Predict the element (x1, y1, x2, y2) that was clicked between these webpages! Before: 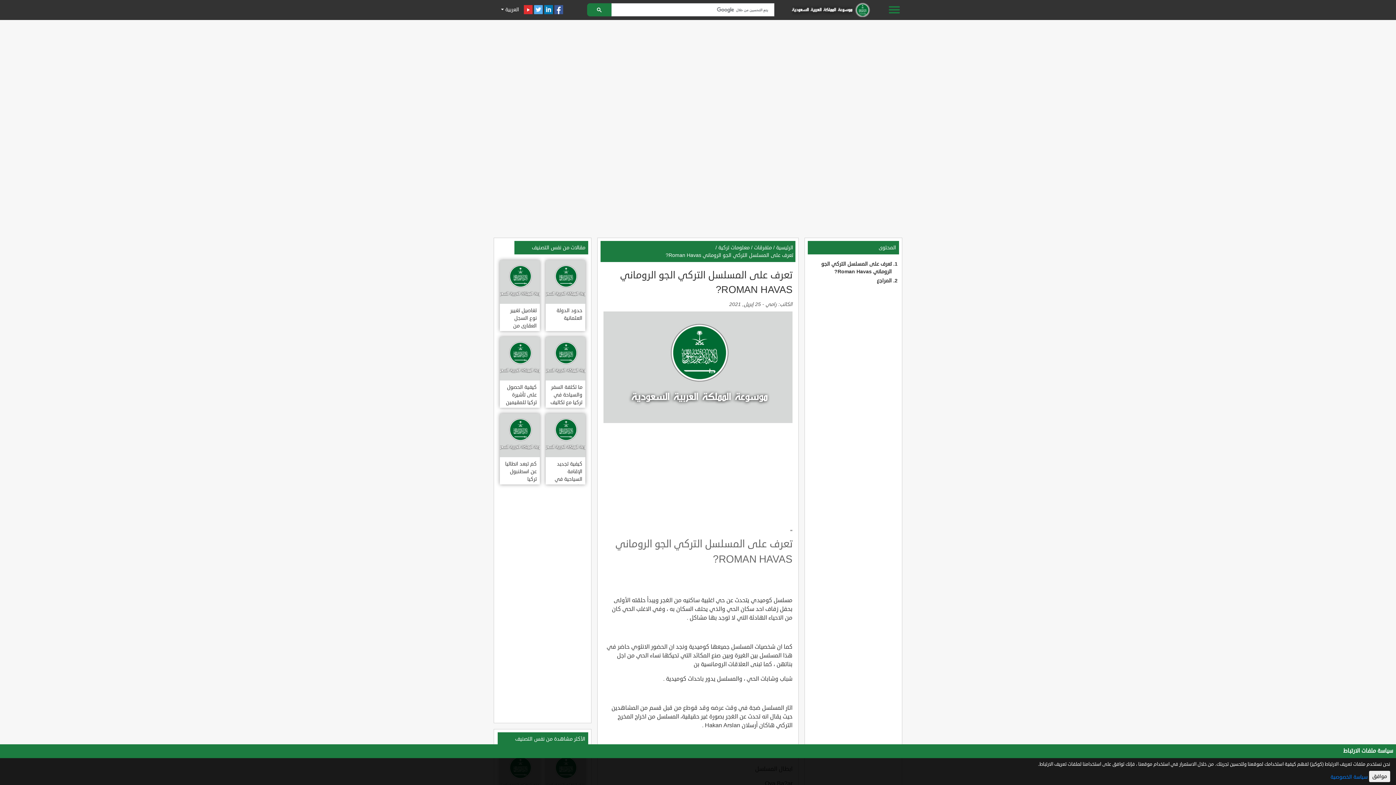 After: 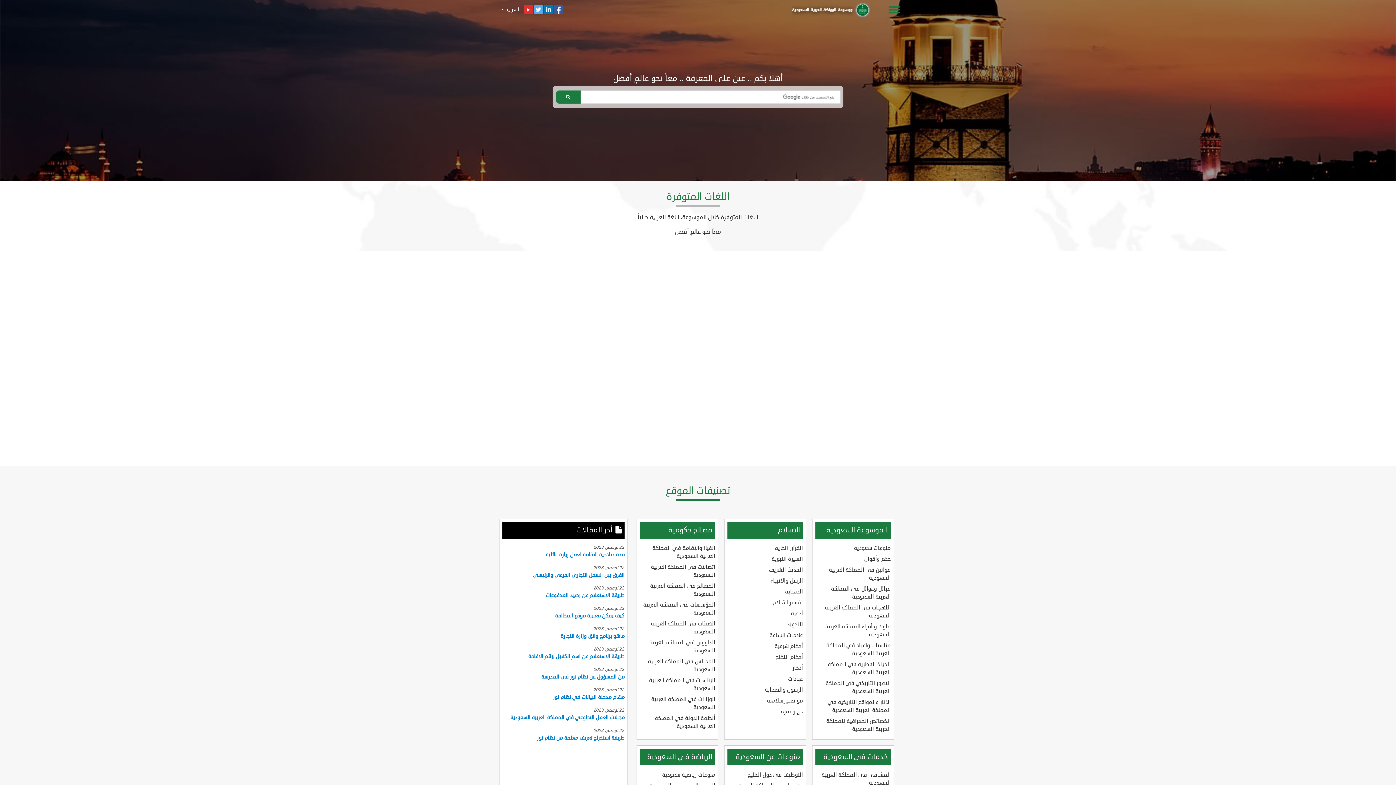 Action: label: الرئيسية bbox: (776, 244, 793, 251)